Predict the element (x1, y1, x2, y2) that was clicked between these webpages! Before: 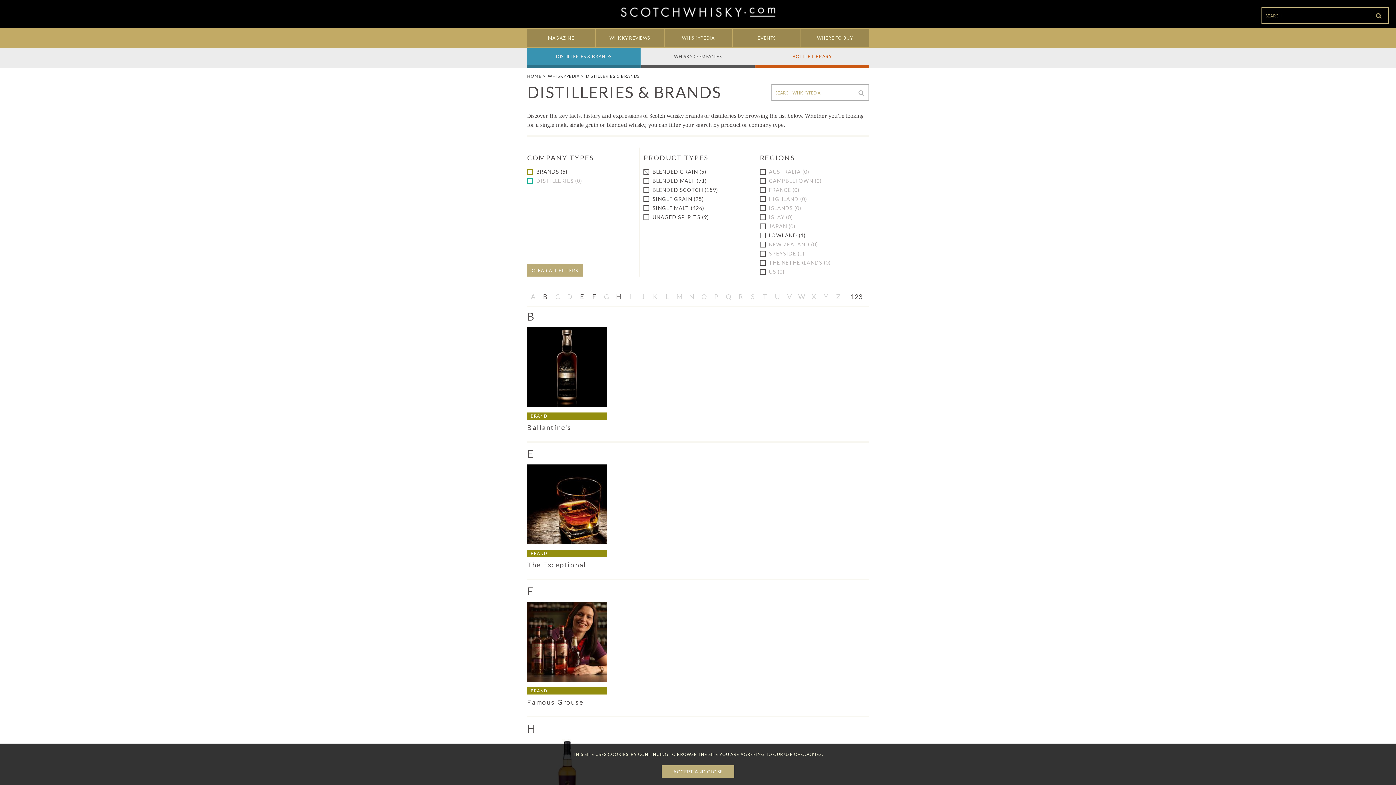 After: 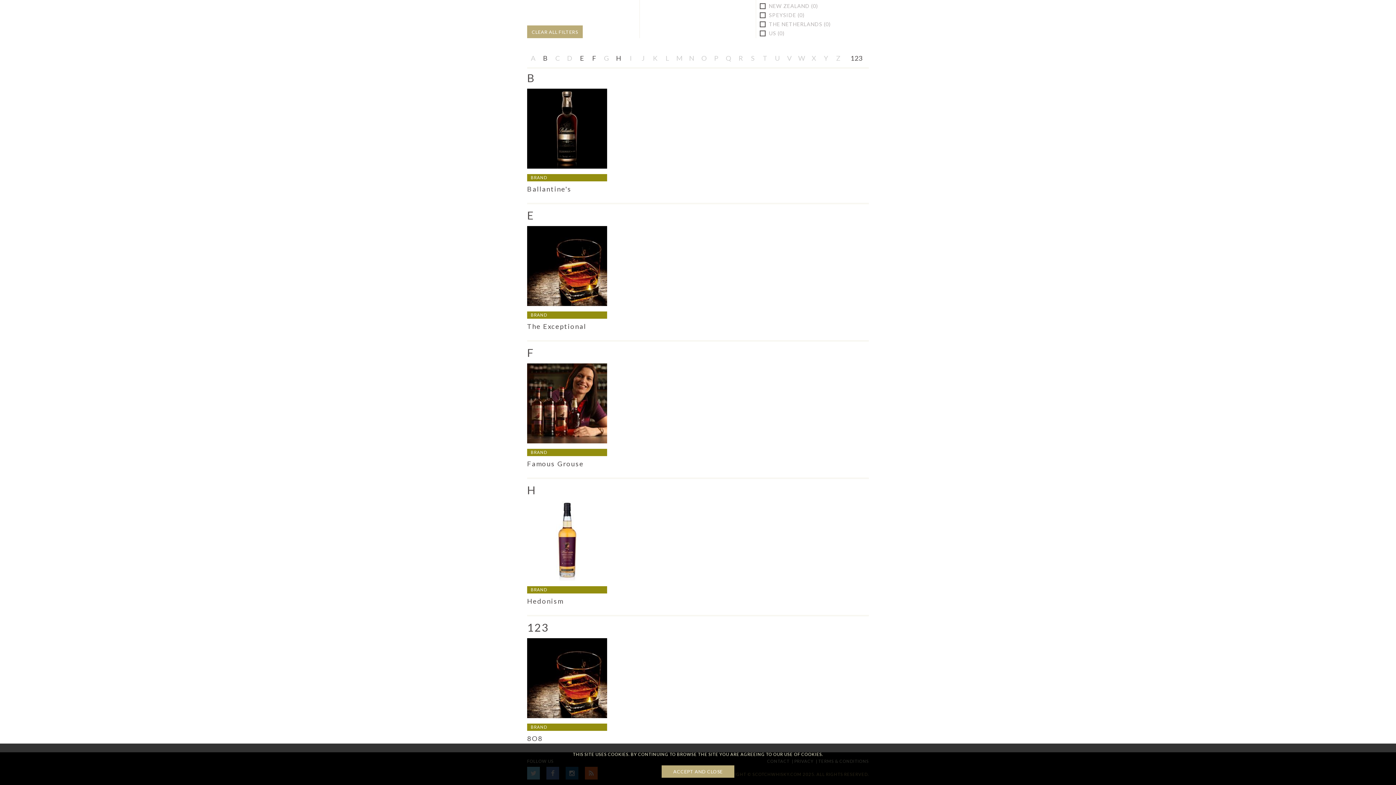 Action: bbox: (612, 291, 624, 302) label: H